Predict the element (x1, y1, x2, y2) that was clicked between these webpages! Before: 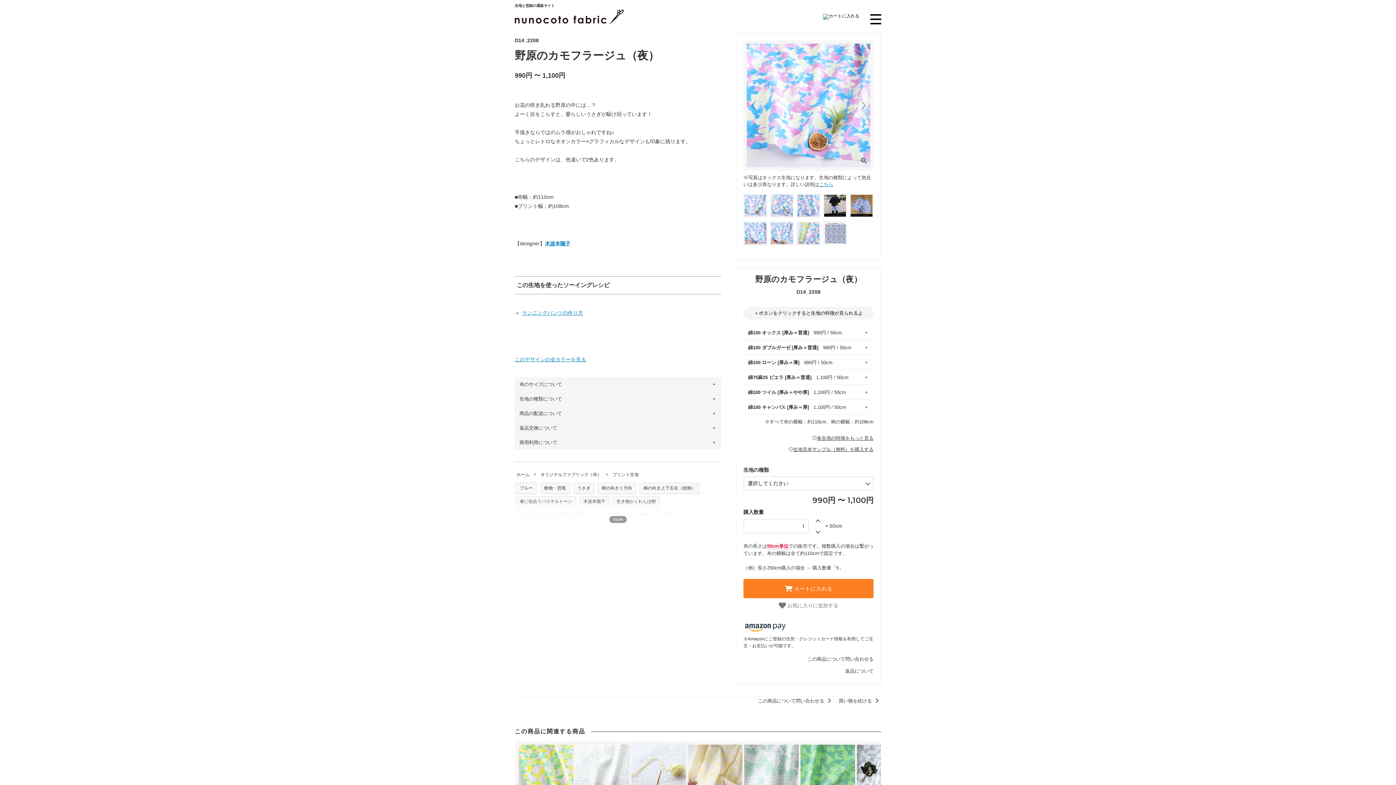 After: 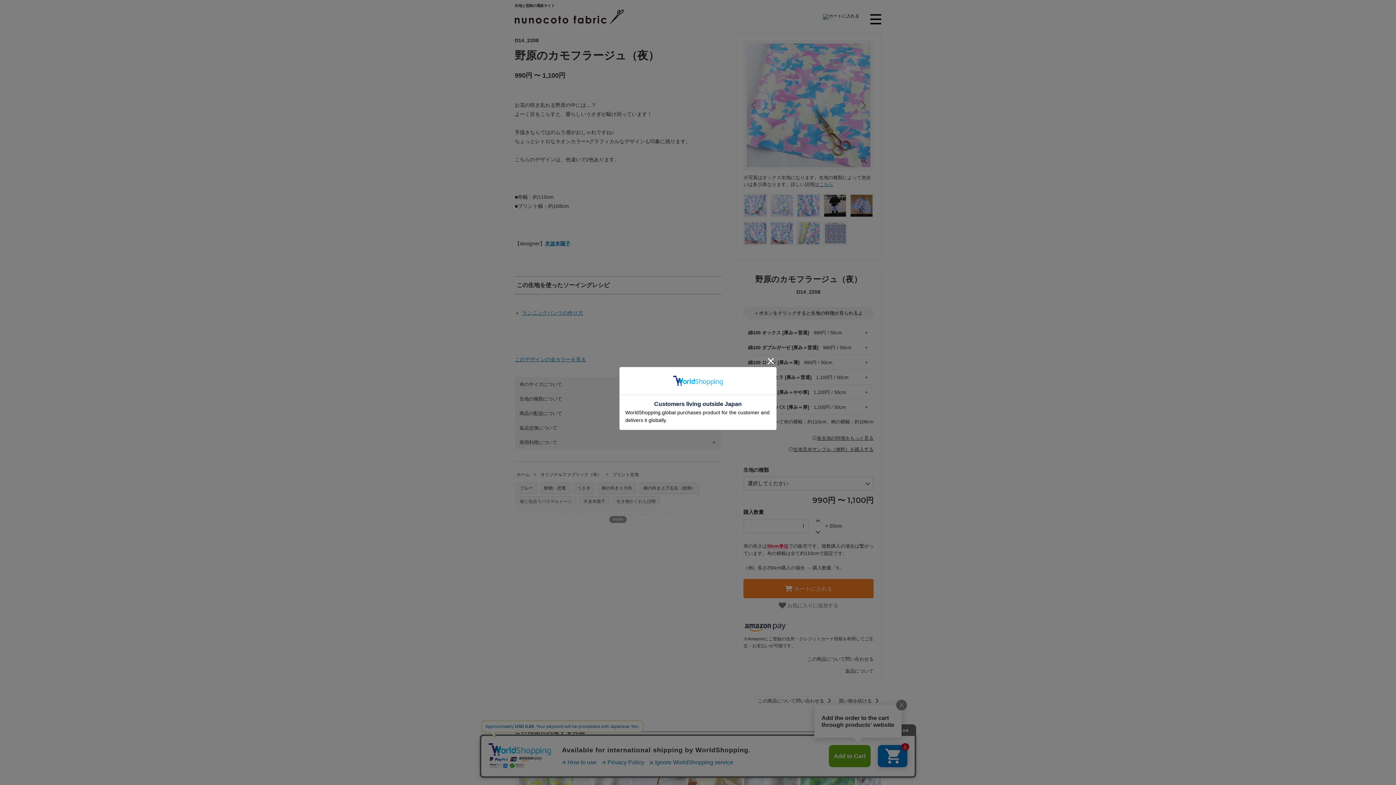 Action: label: Next bbox: (857, 100, 868, 110)